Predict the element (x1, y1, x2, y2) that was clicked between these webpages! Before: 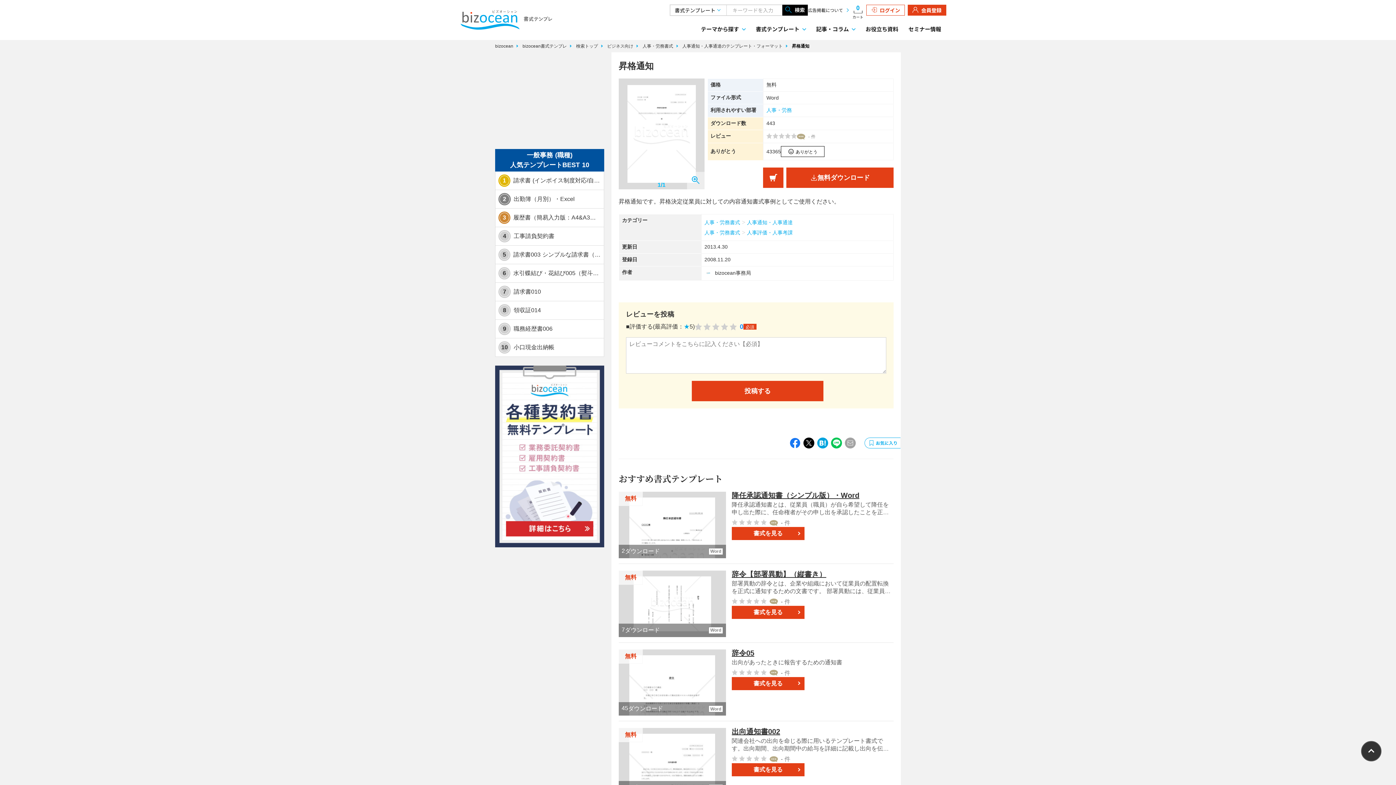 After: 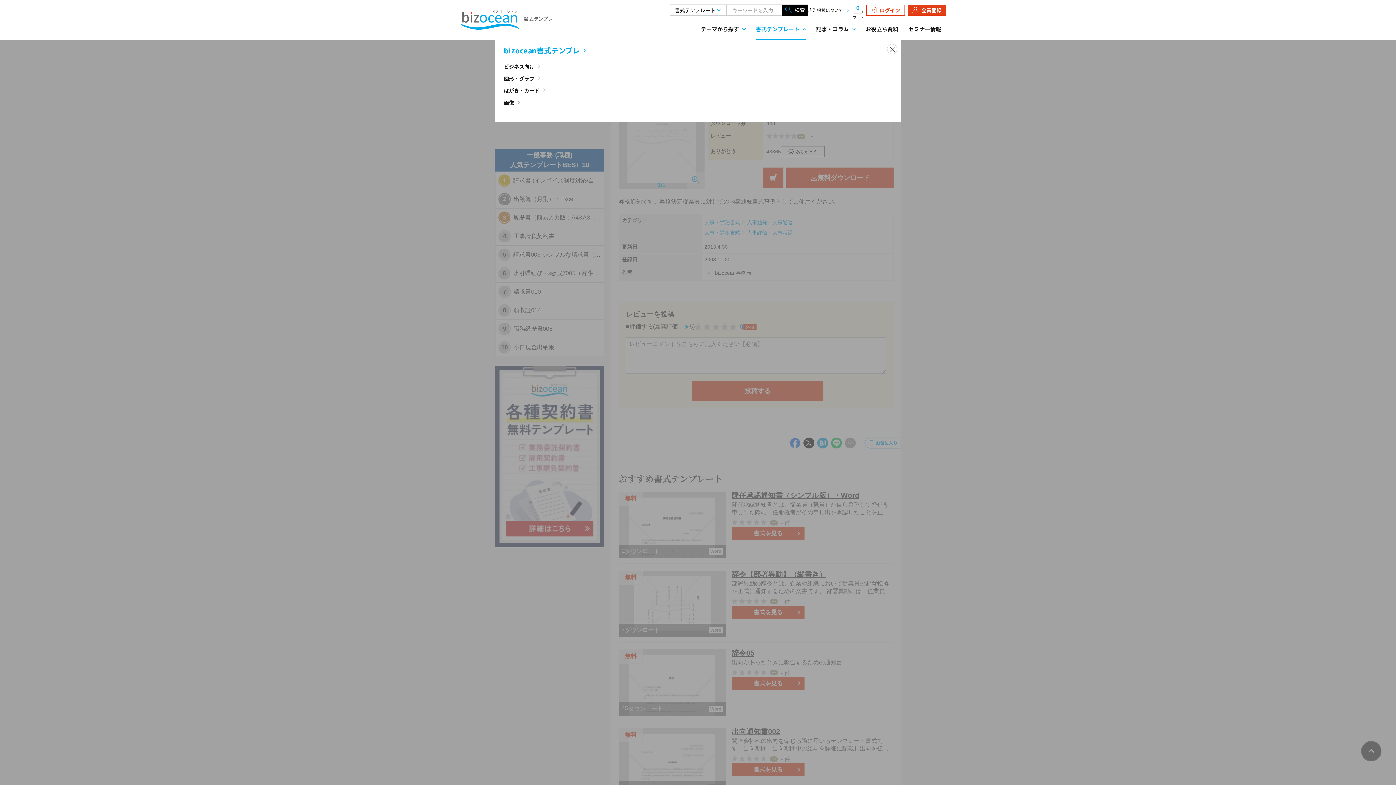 Action: bbox: (750, 18, 811, 40) label: 書式テンプレート